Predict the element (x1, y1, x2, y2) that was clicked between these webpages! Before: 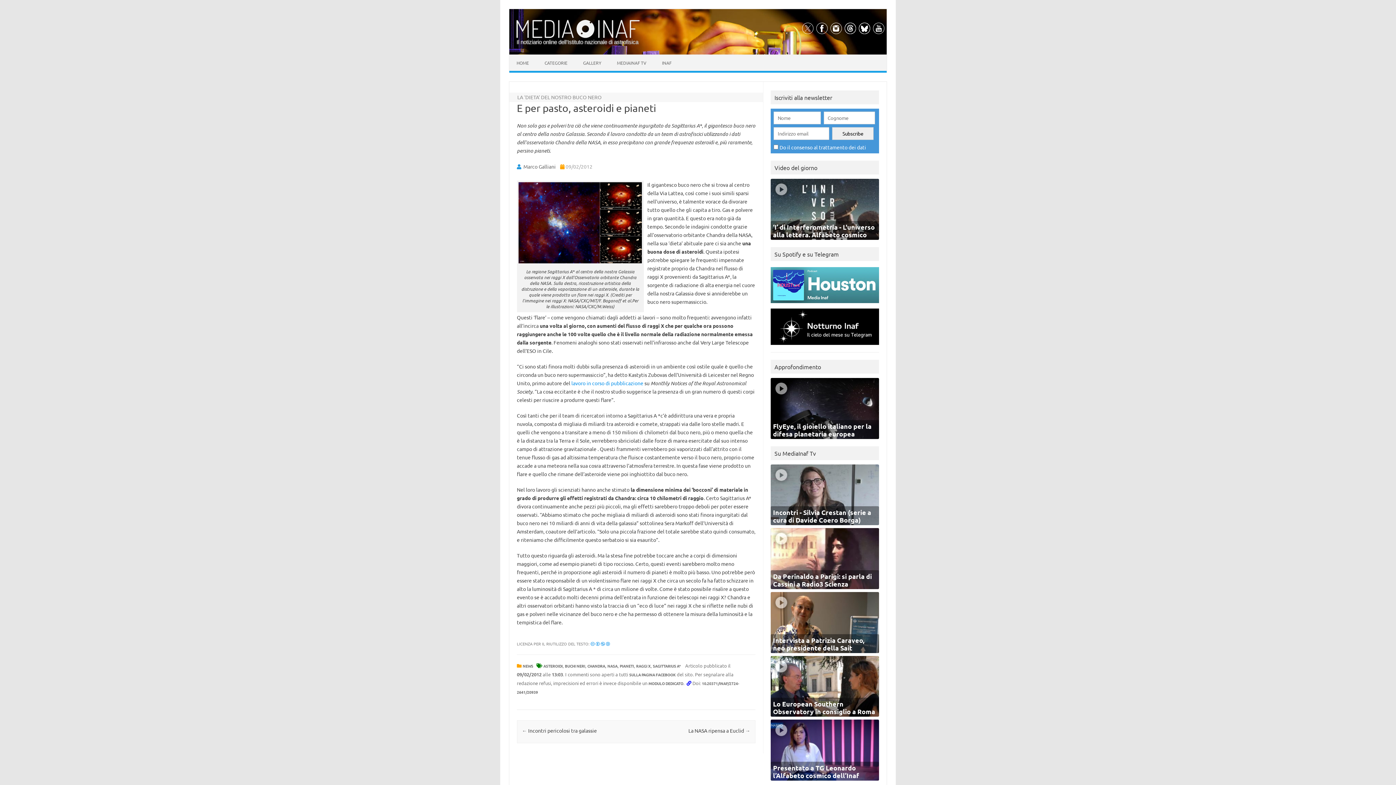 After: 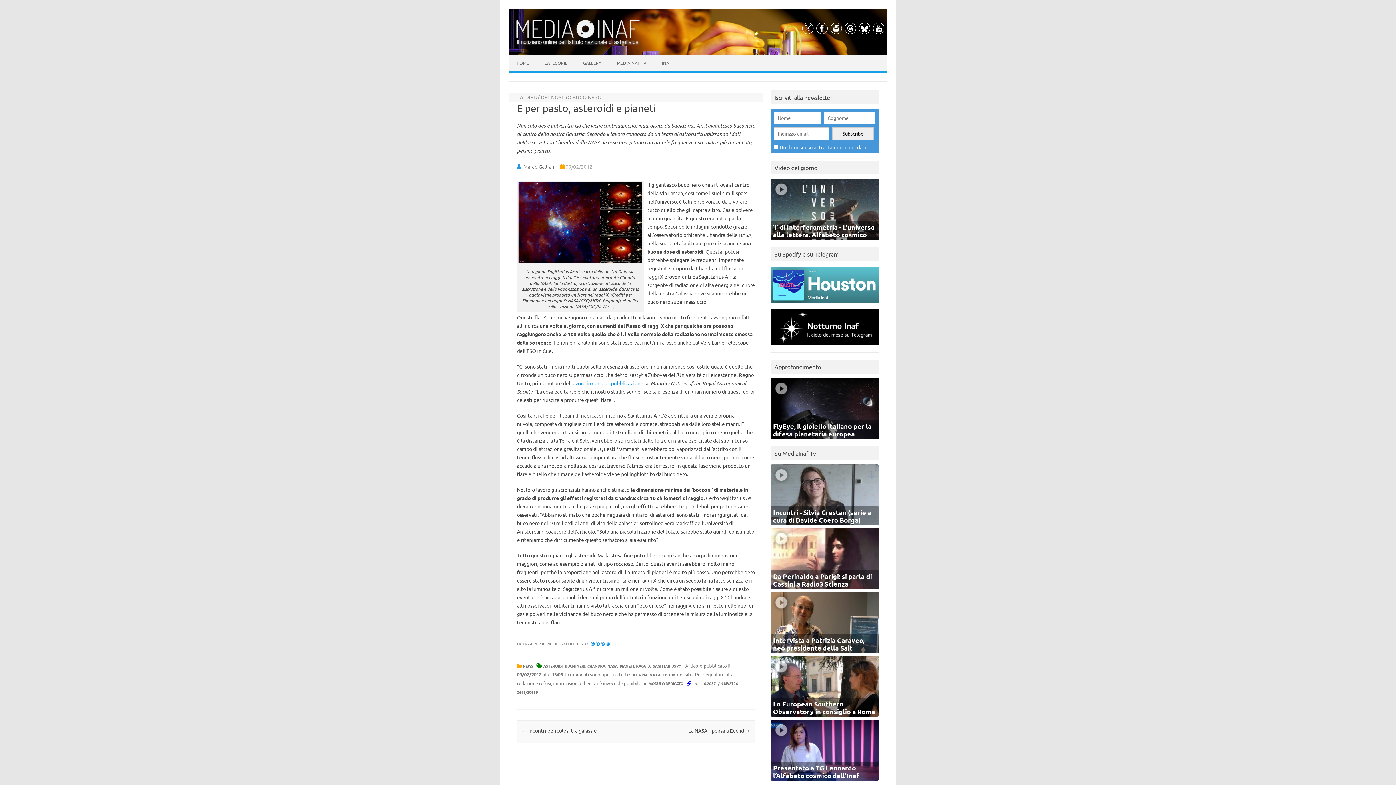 Action: bbox: (872, 28, 885, 35)